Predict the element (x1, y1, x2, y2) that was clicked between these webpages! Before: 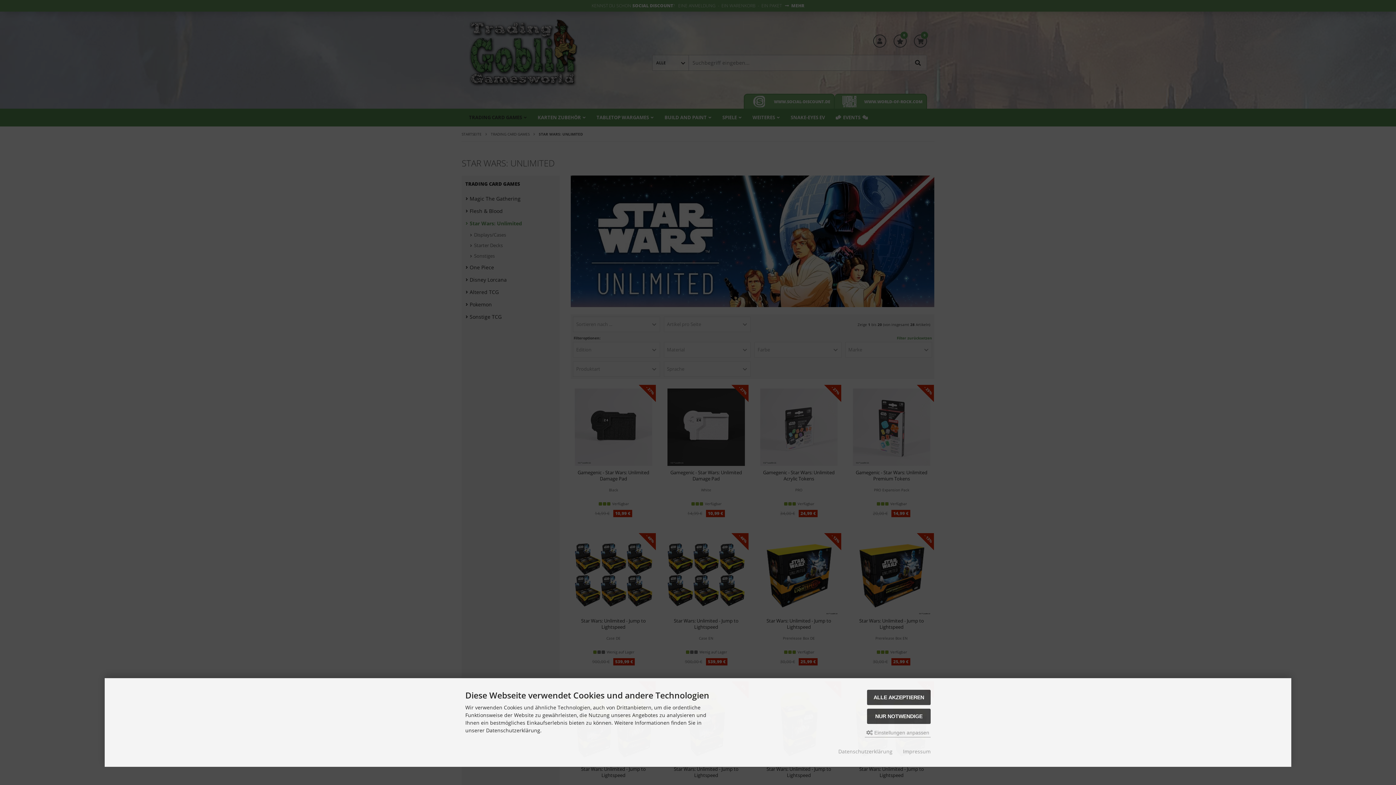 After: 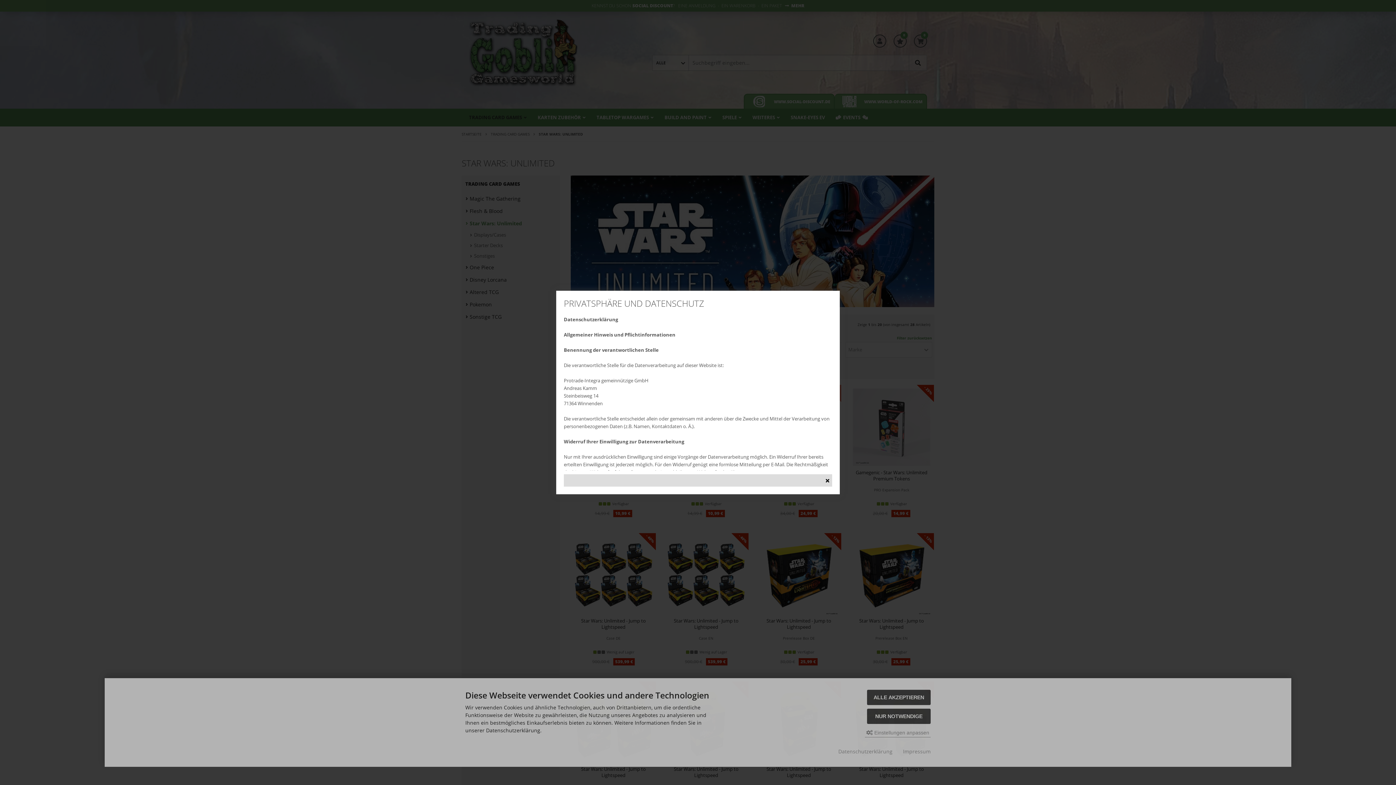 Action: bbox: (838, 748, 892, 755) label: Datenschutzerklärung